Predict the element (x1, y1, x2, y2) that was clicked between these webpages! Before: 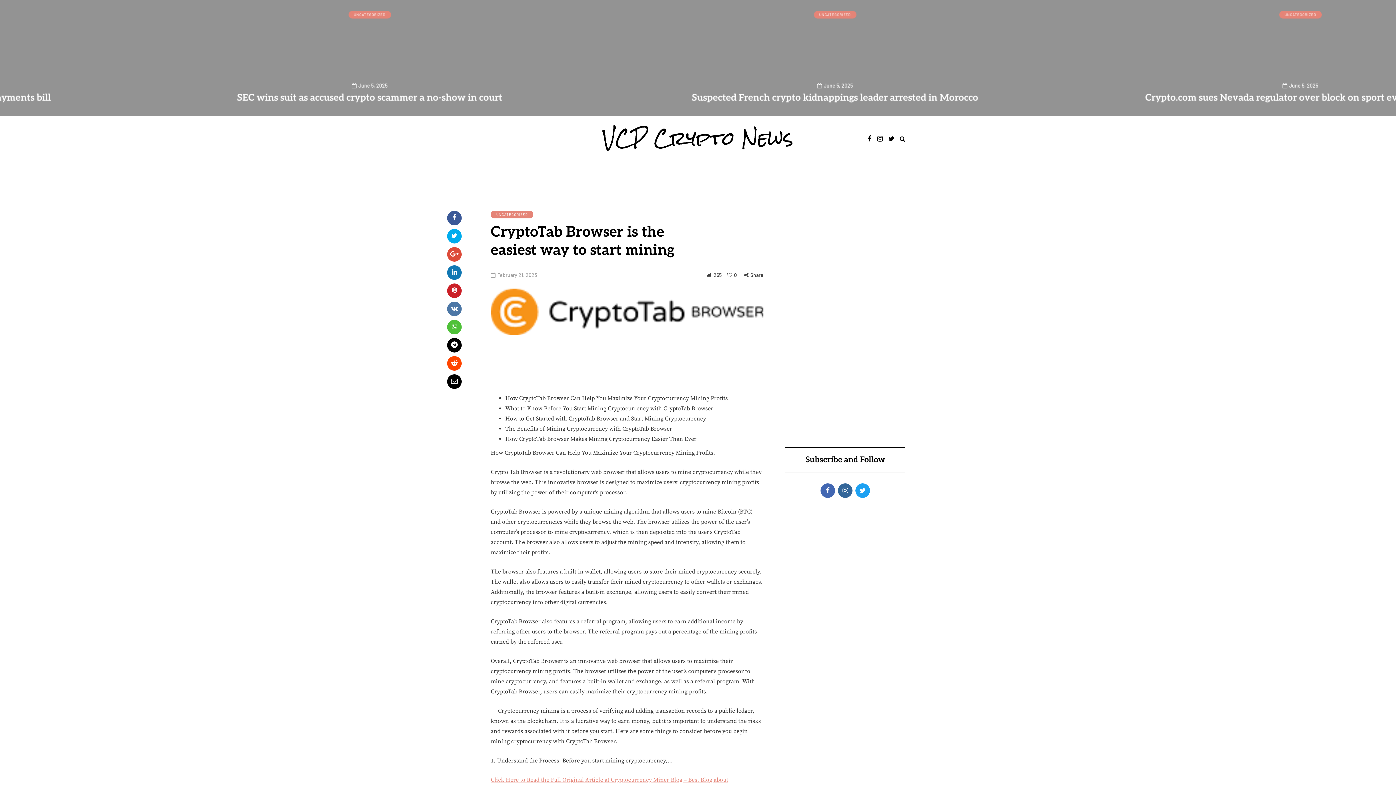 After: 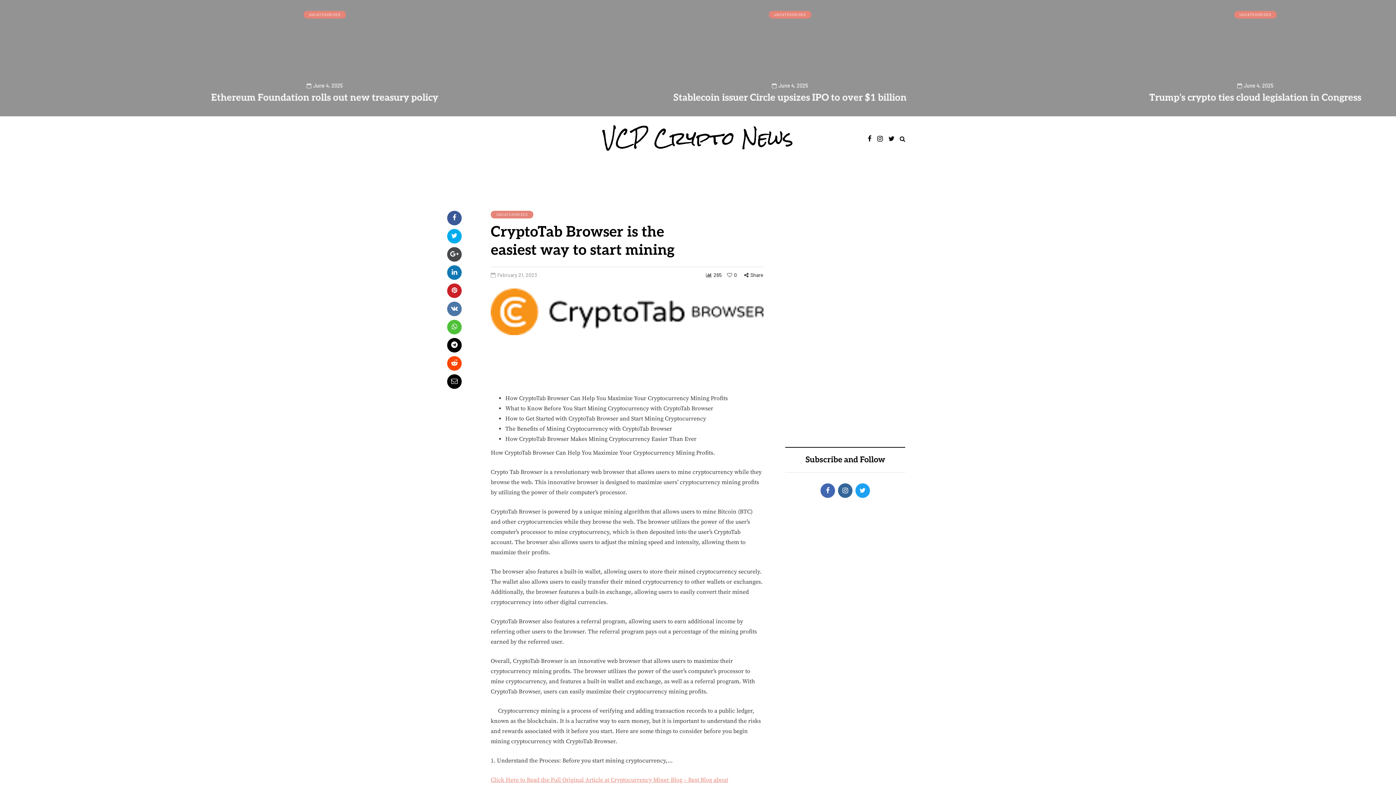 Action: bbox: (447, 247, 461, 261)